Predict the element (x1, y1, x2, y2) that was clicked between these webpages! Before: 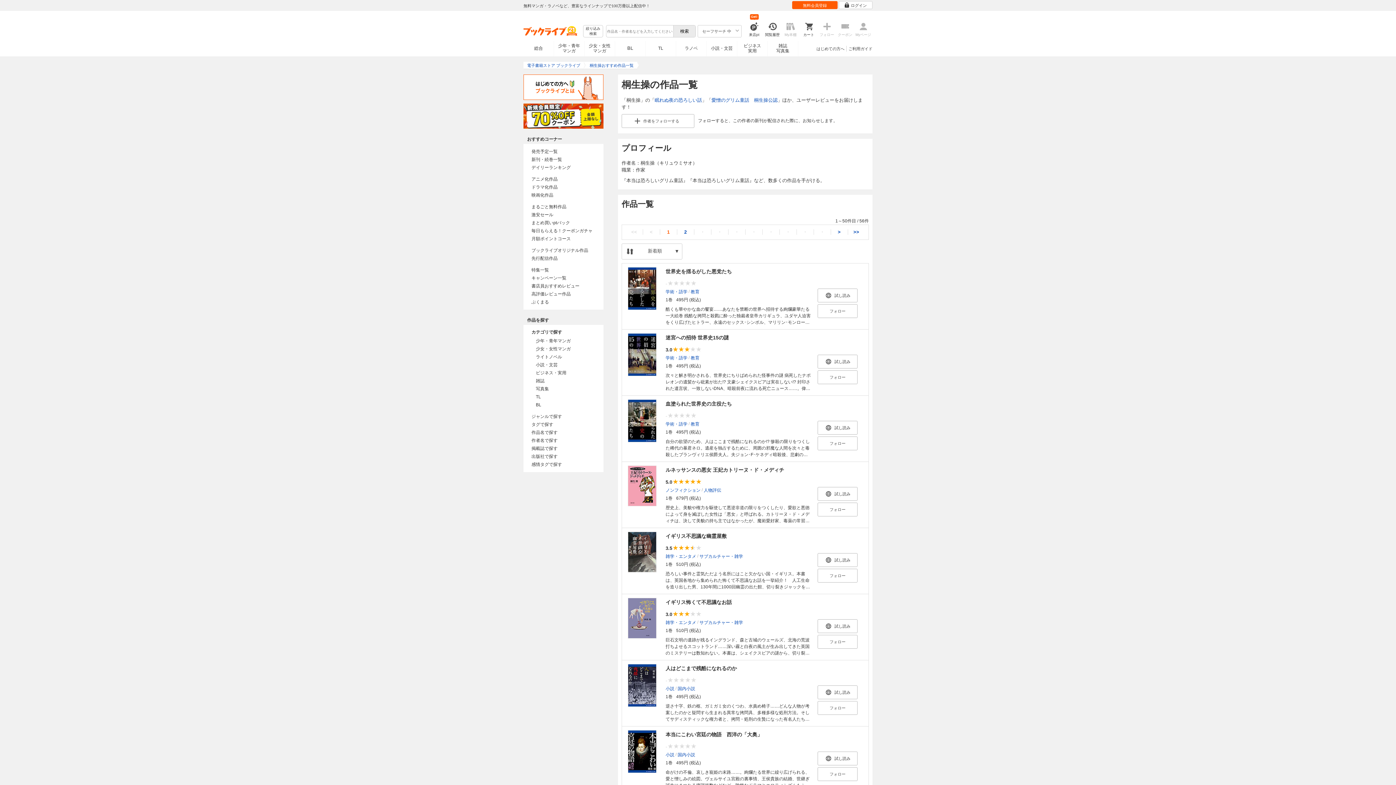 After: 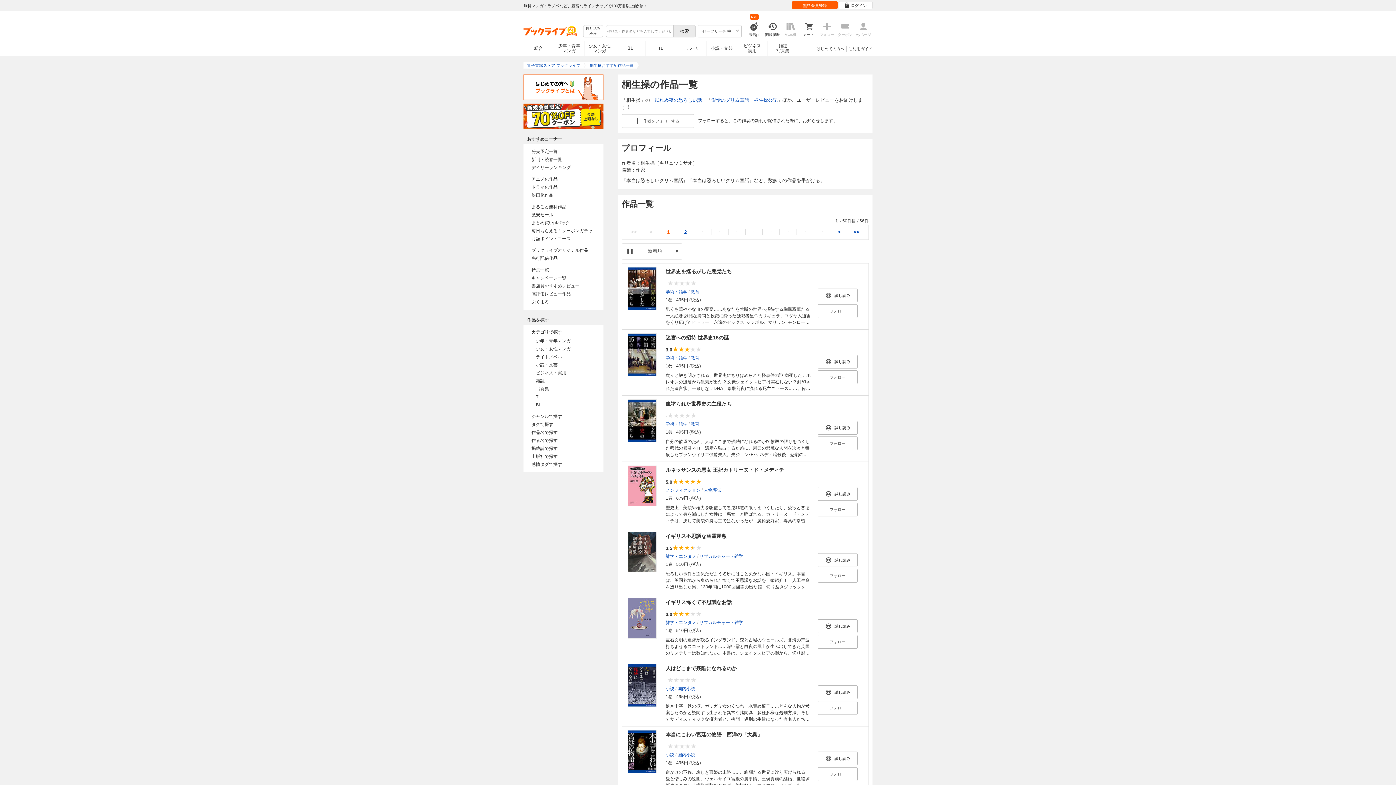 Action: bbox: (586, 61, 639, 69) label: 桐生操おすすめ作品一覧